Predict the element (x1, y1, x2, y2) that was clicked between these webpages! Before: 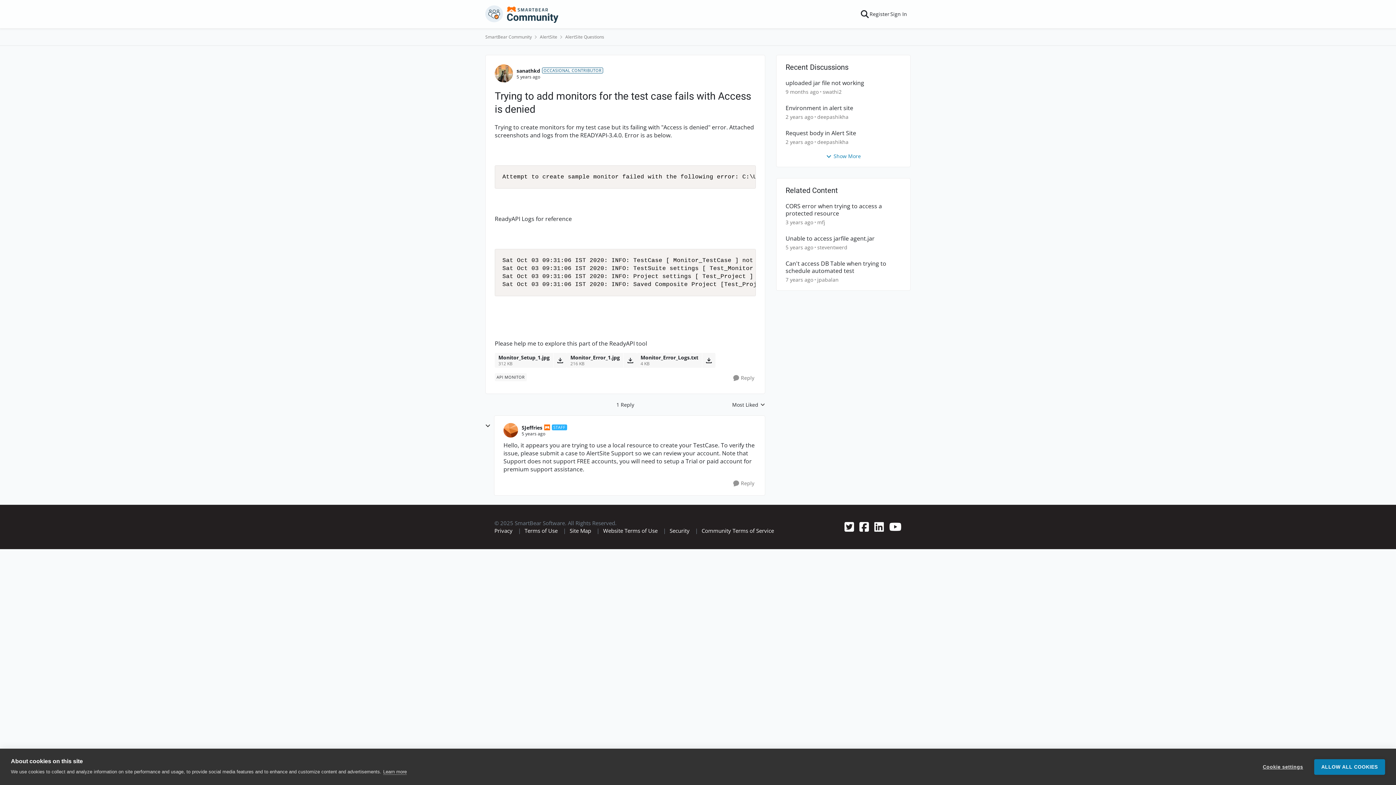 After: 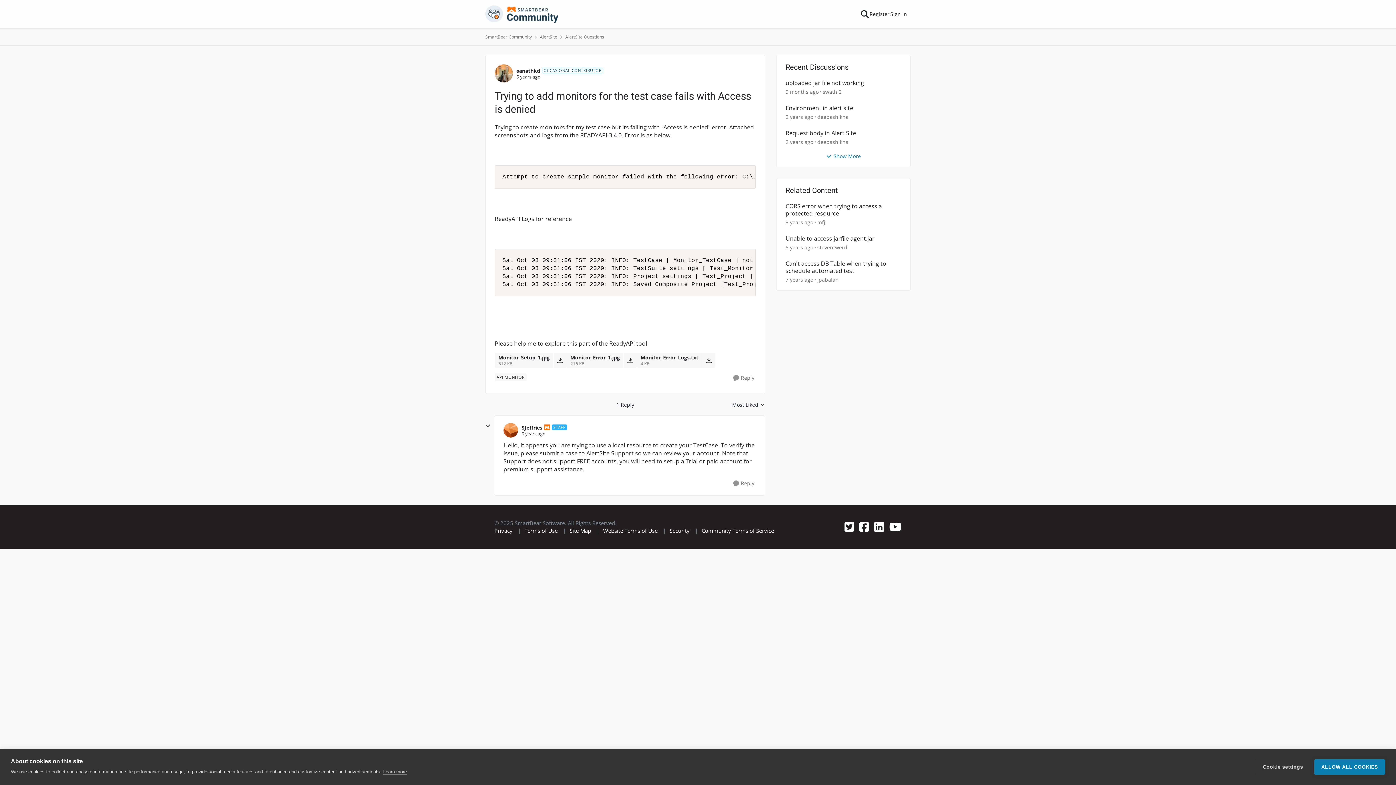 Action: bbox: (844, 519, 854, 534)